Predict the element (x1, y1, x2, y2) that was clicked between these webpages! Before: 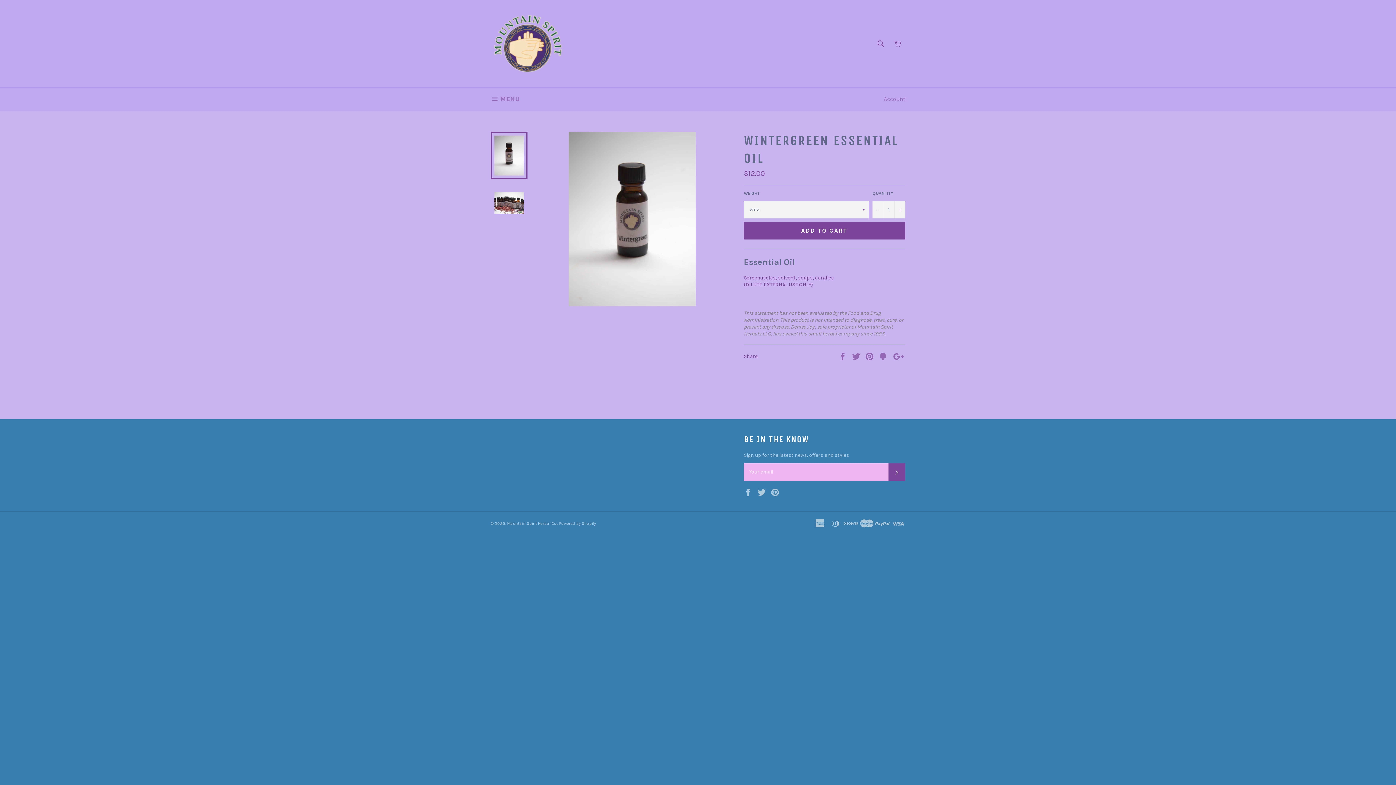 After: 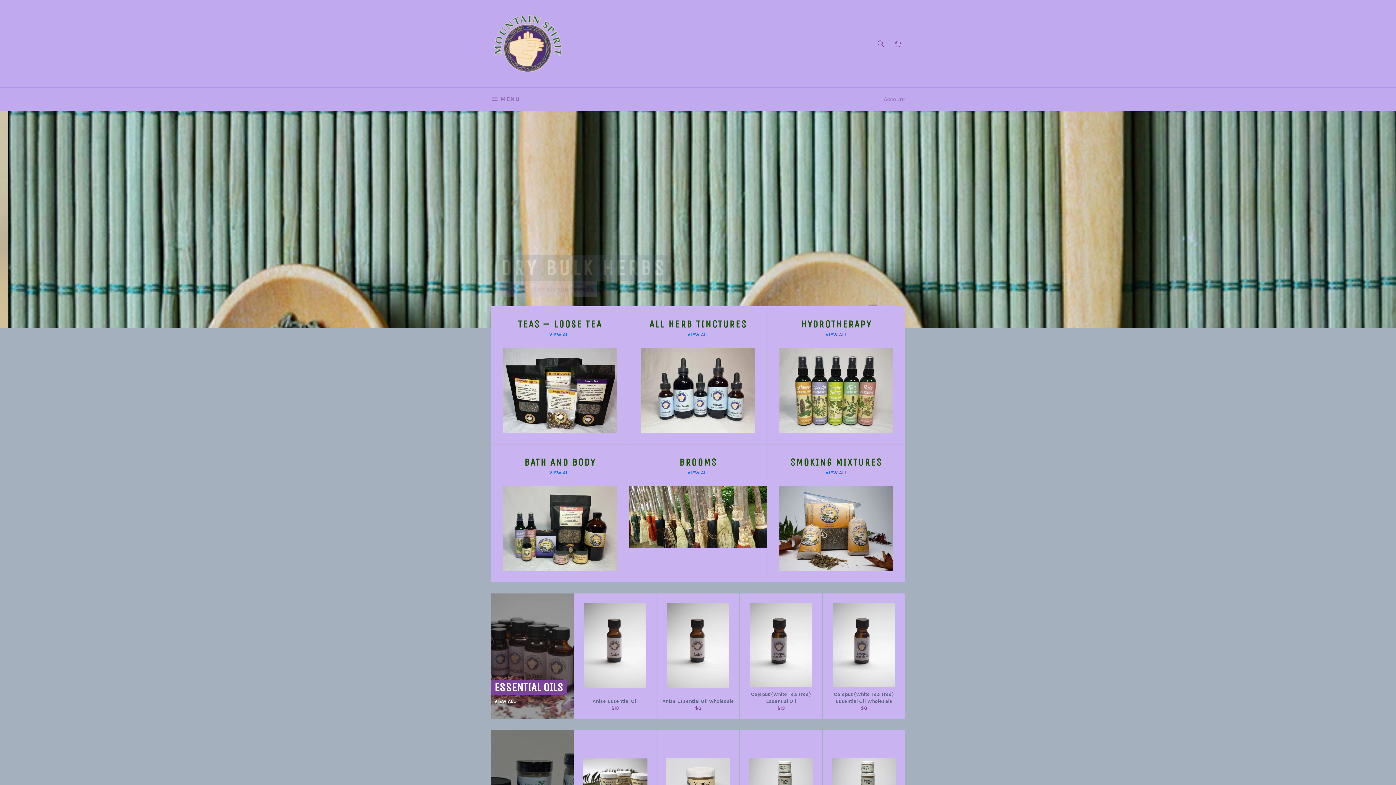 Action: bbox: (507, 521, 557, 526) label: Mountain Spirit Herbal Co.